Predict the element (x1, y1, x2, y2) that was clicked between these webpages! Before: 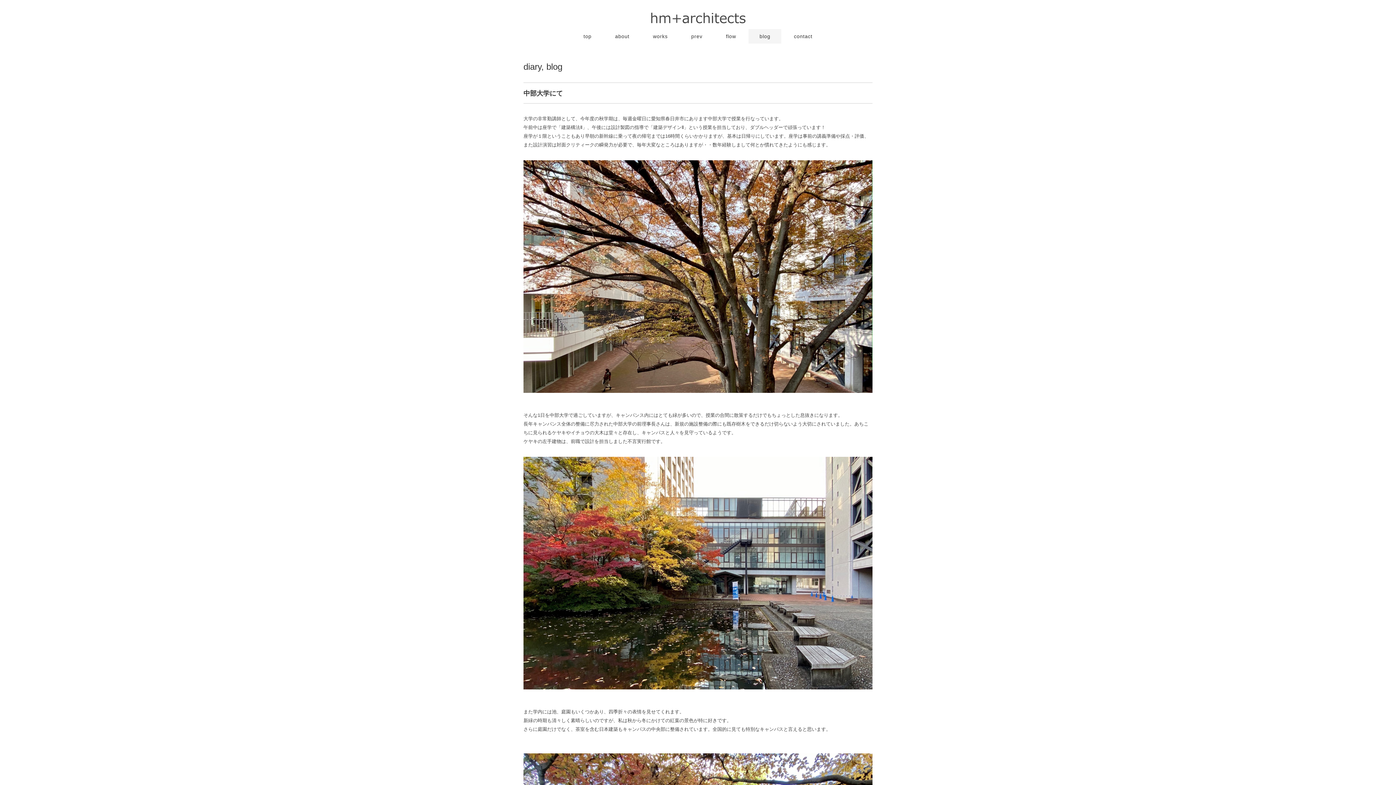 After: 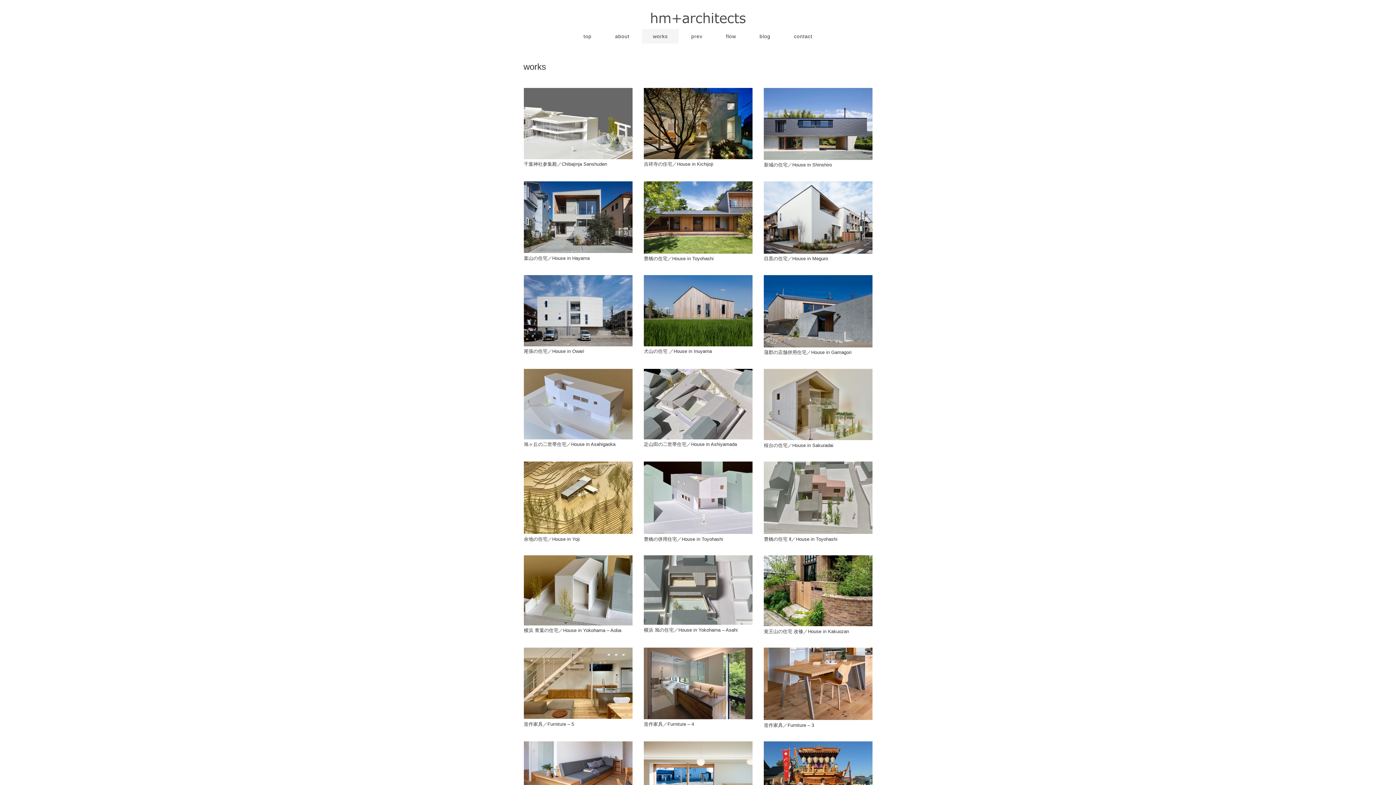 Action: label: works bbox: (642, 29, 678, 43)